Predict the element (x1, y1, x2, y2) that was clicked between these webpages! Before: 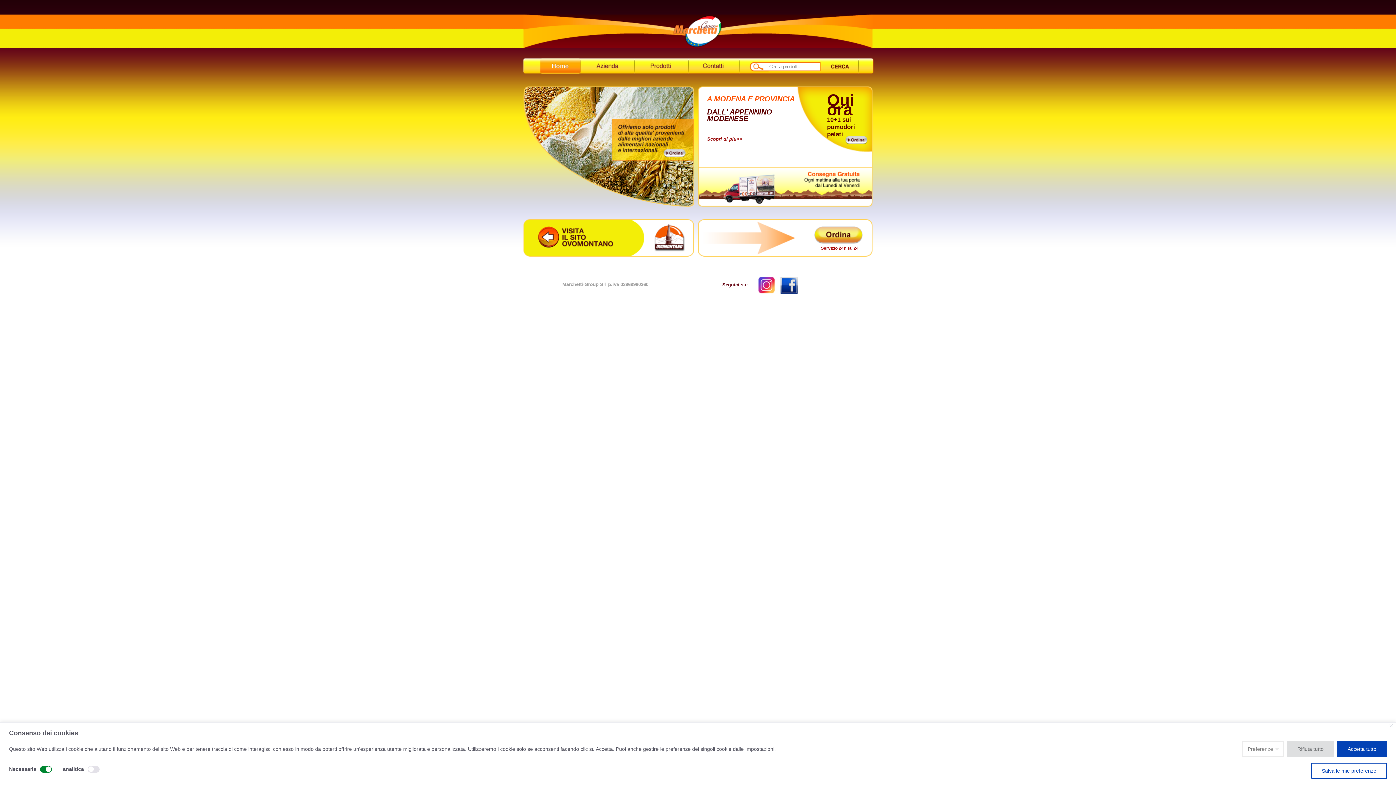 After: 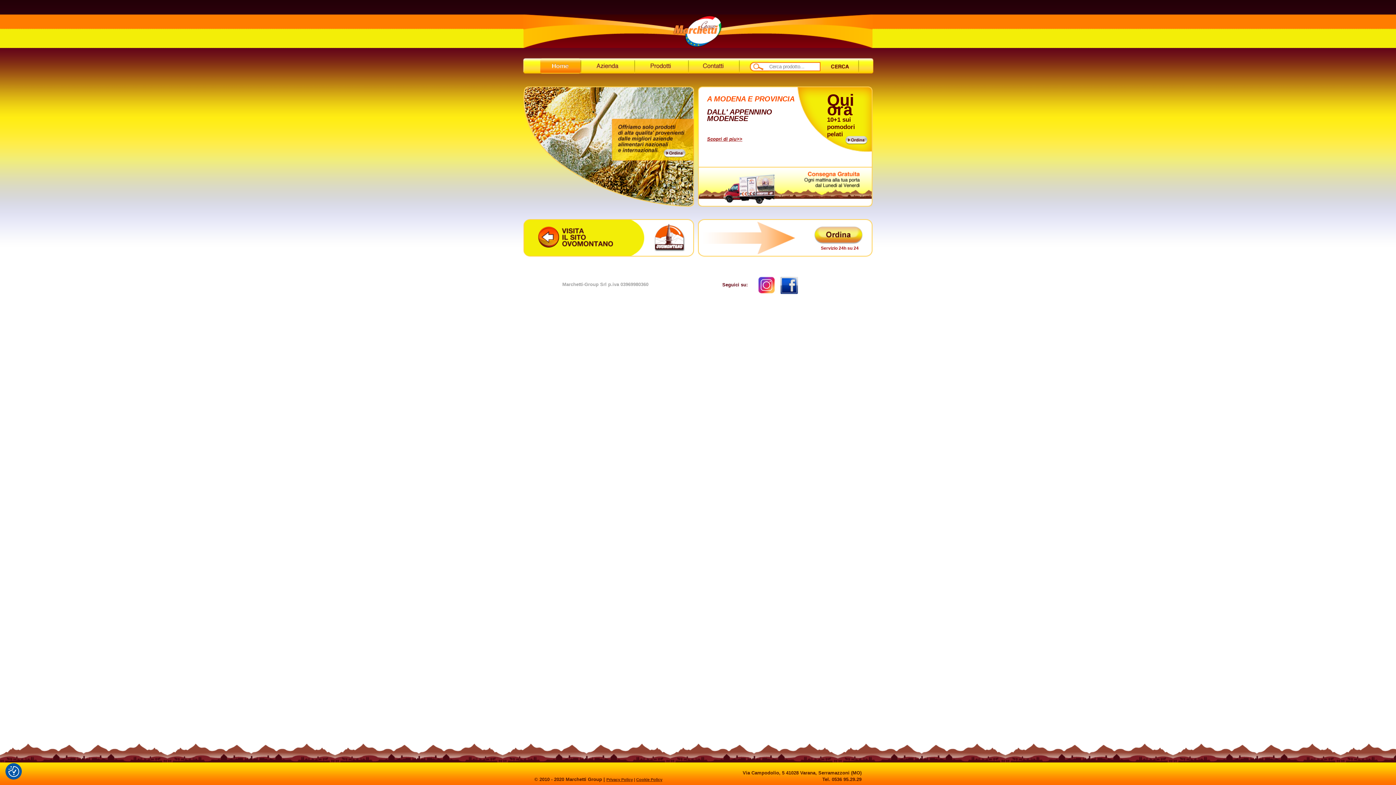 Action: label: Vicino bbox: (1389, 724, 1393, 727)